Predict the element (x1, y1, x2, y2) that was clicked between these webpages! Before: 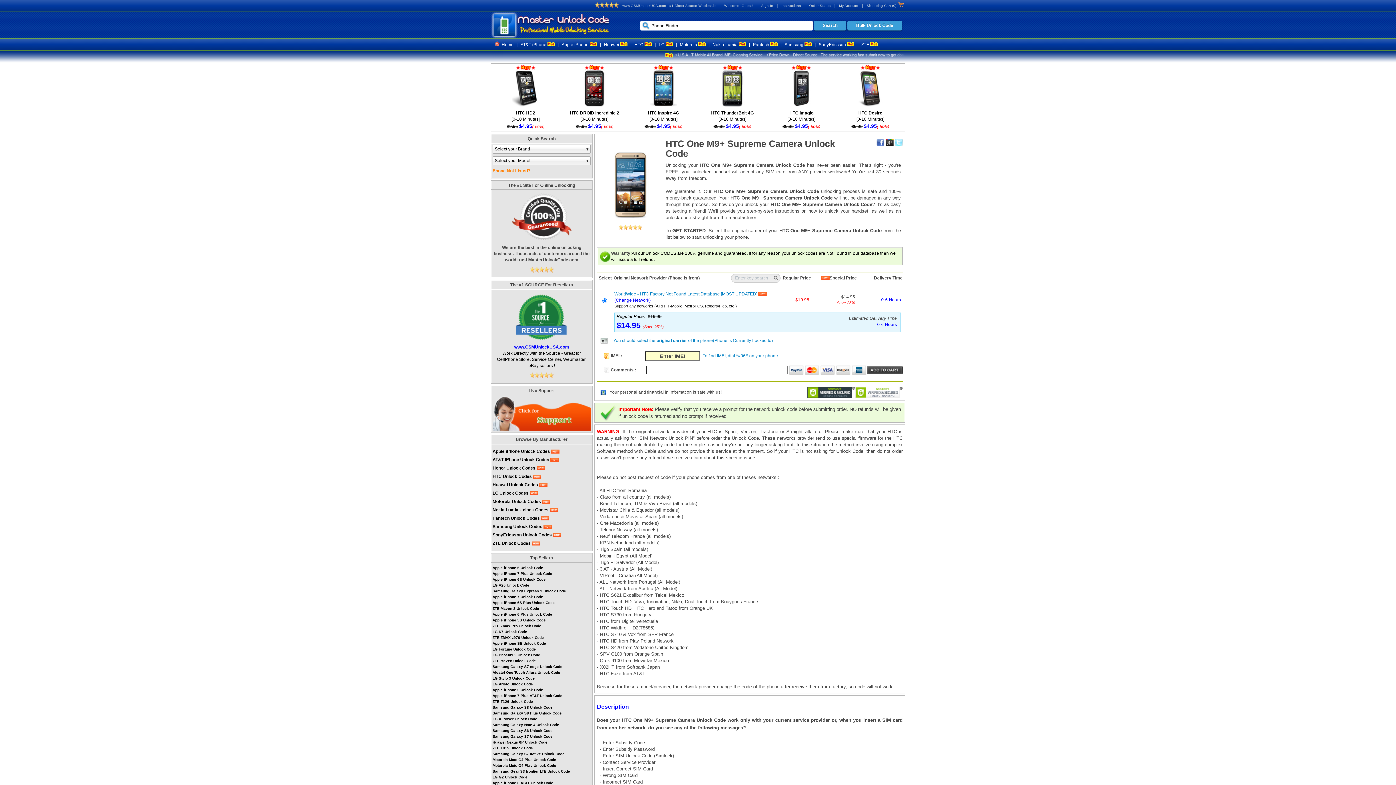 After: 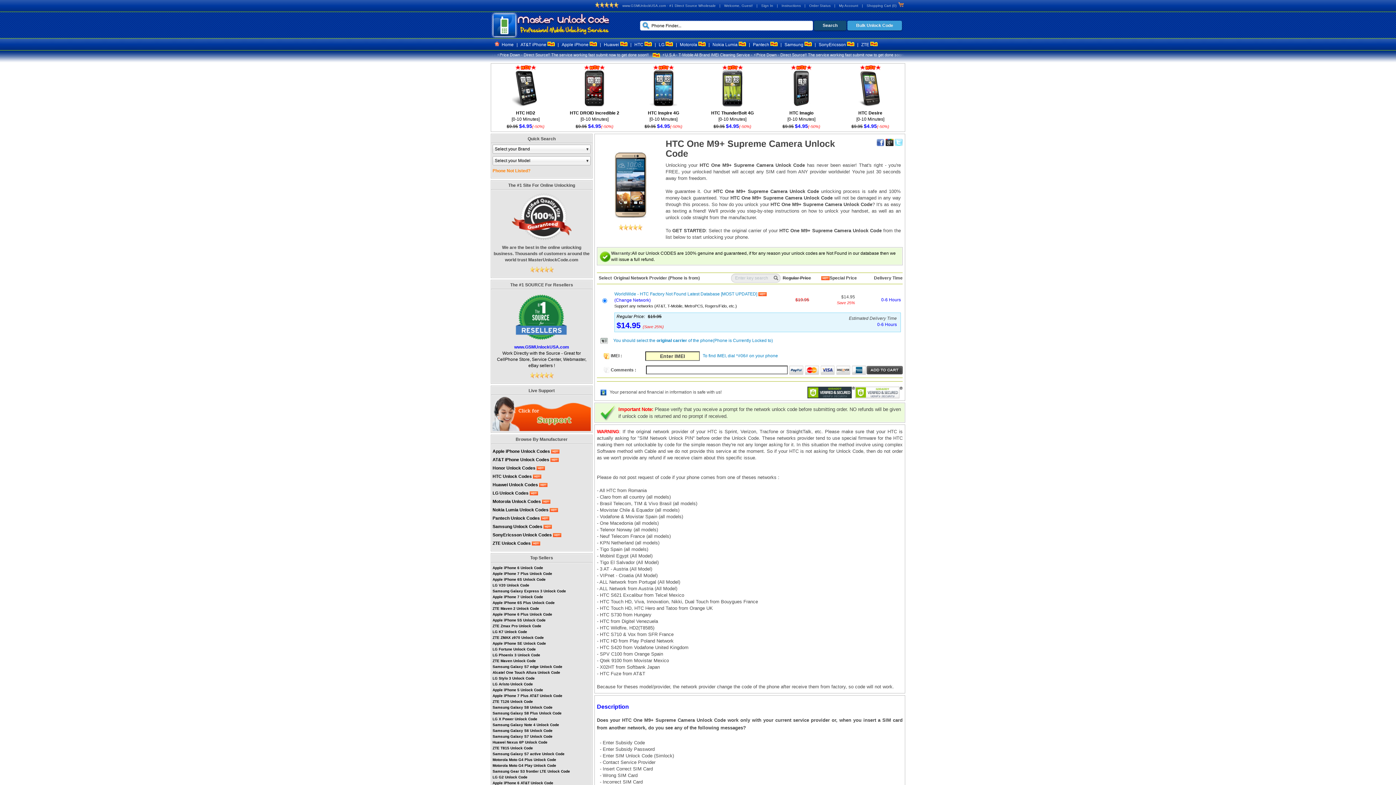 Action: bbox: (814, 20, 846, 30) label: Search